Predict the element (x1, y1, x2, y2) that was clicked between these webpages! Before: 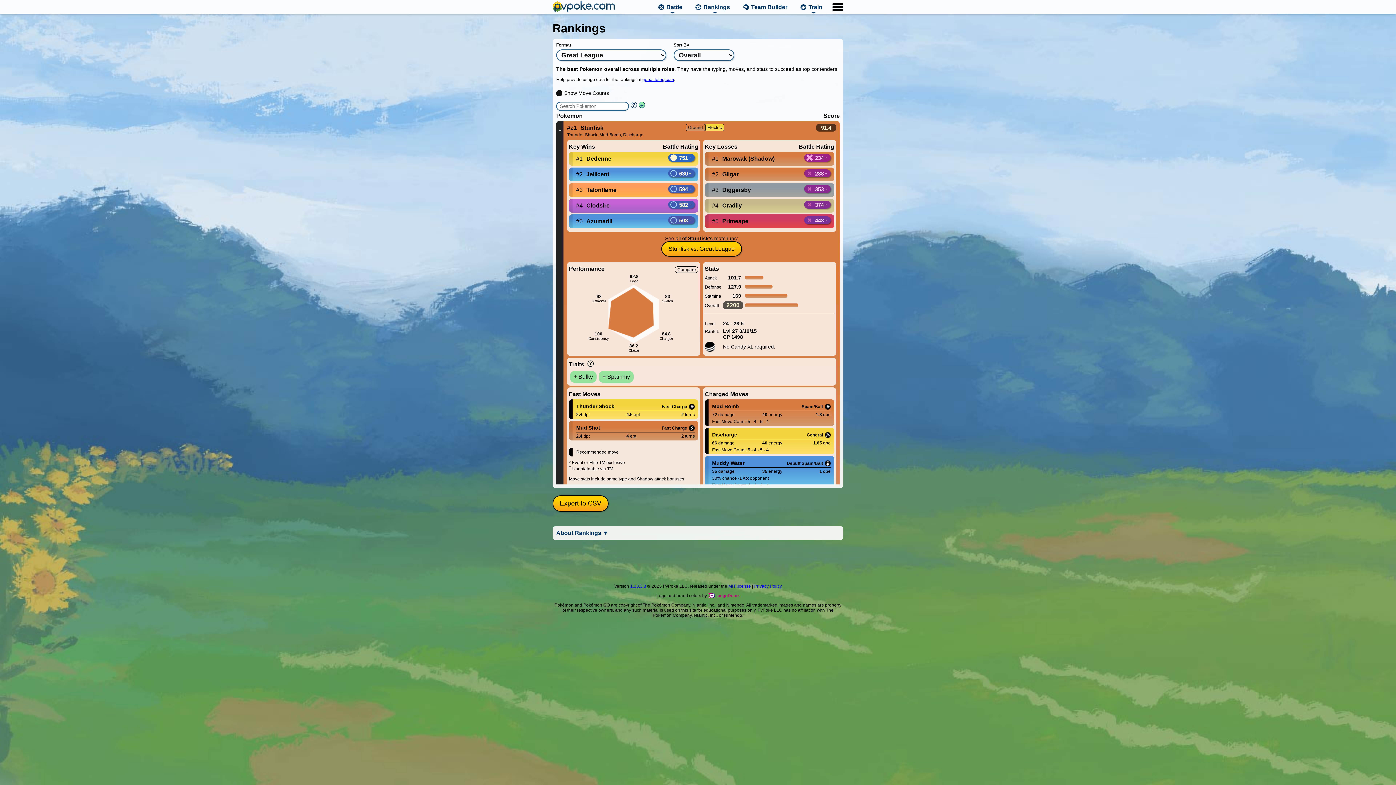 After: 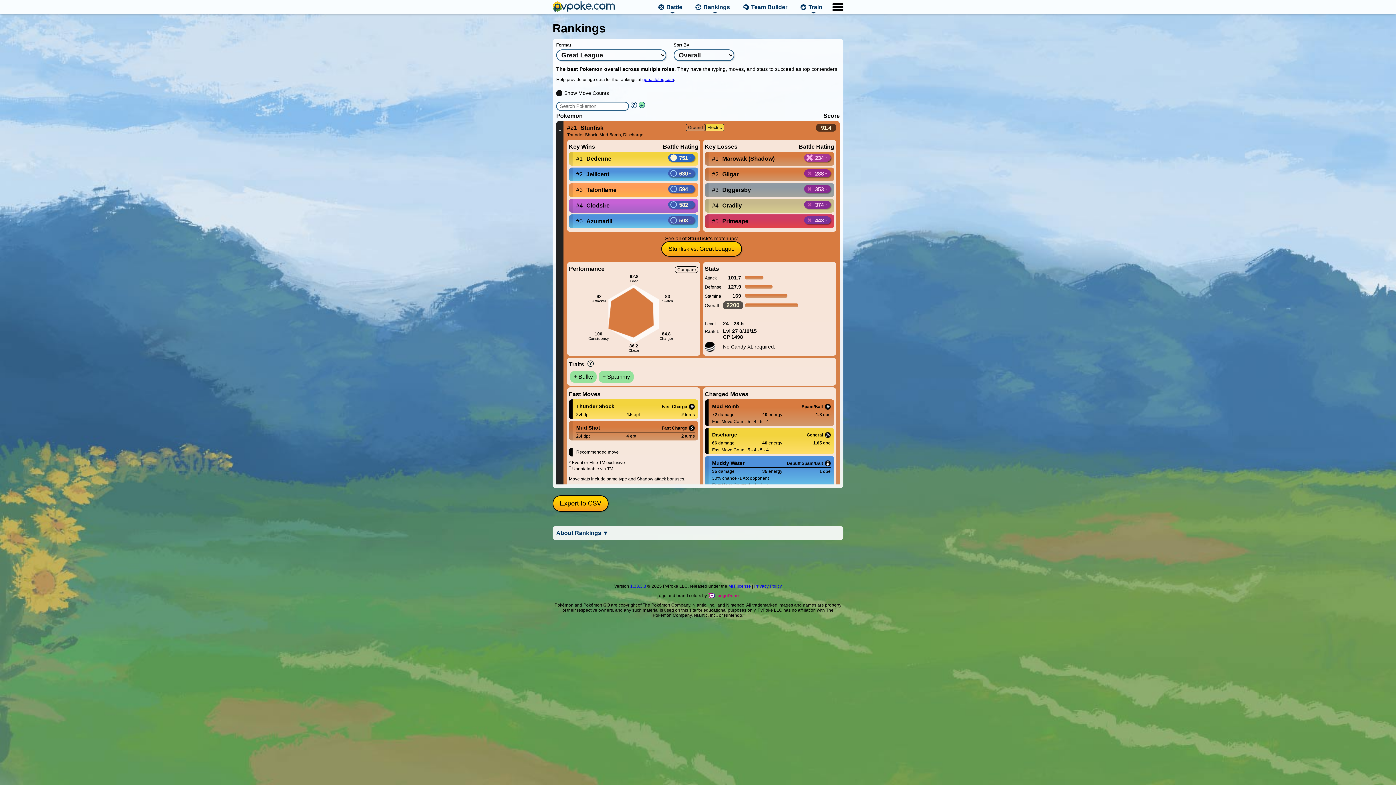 Action: label: 234 bbox: (804, 153, 830, 161)